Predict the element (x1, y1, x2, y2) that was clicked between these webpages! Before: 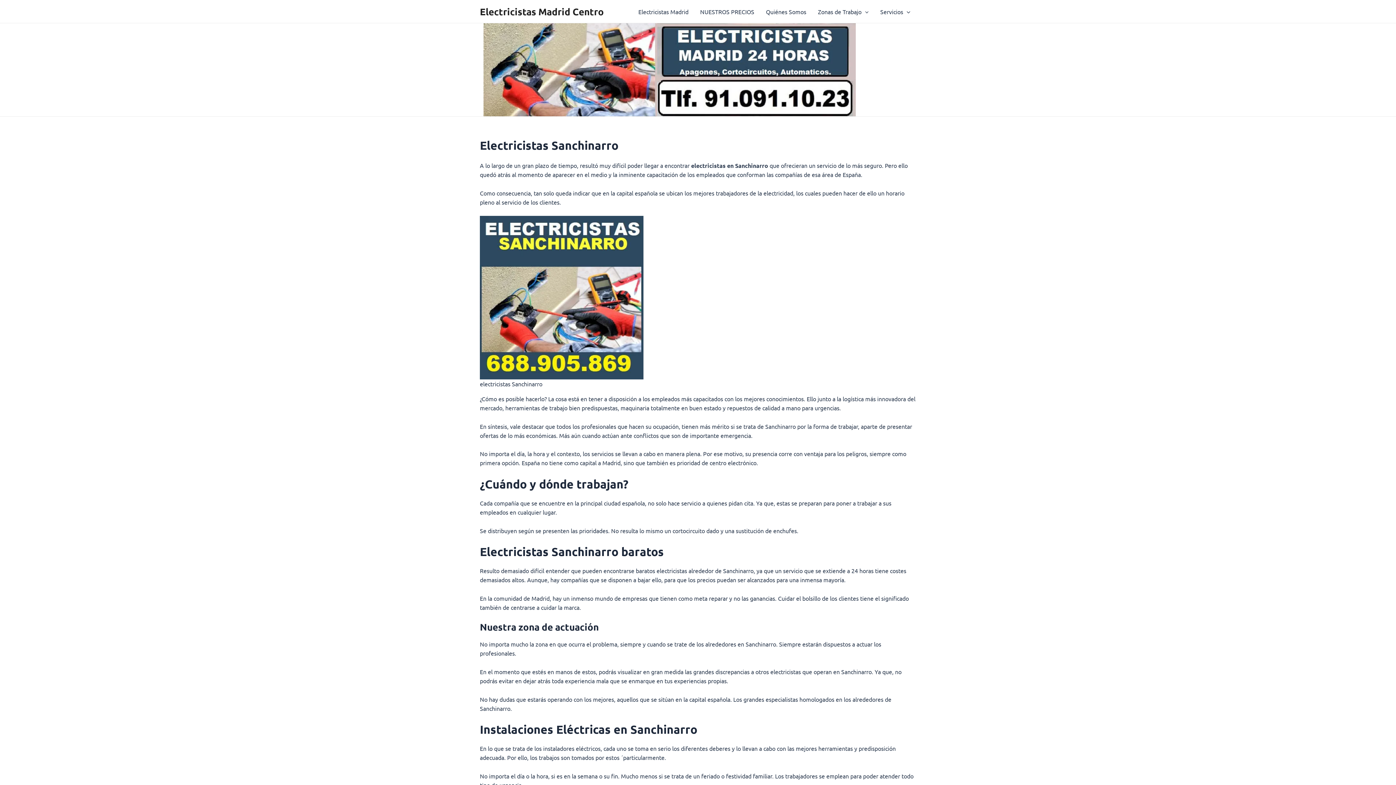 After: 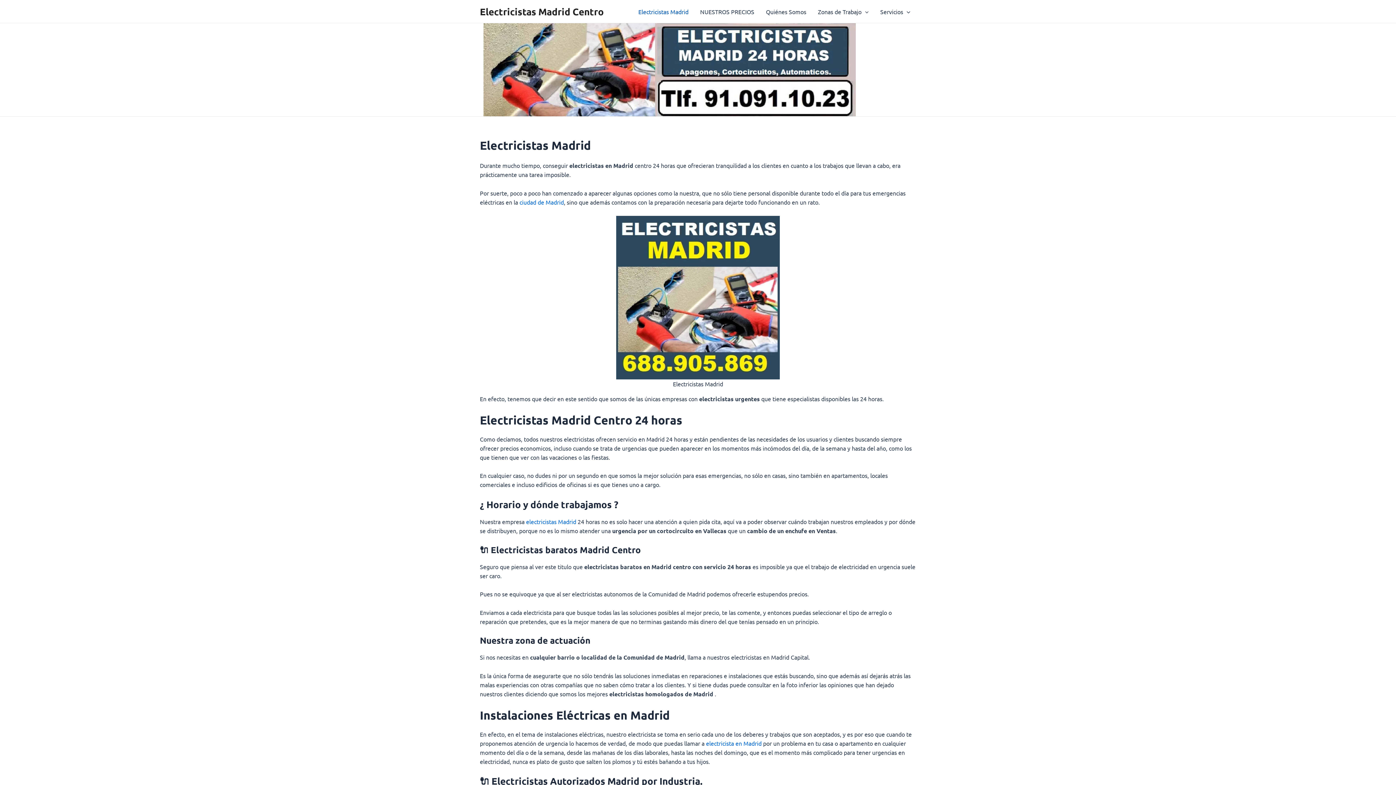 Action: bbox: (480, 5, 604, 17) label: Electricistas Madrid Centro